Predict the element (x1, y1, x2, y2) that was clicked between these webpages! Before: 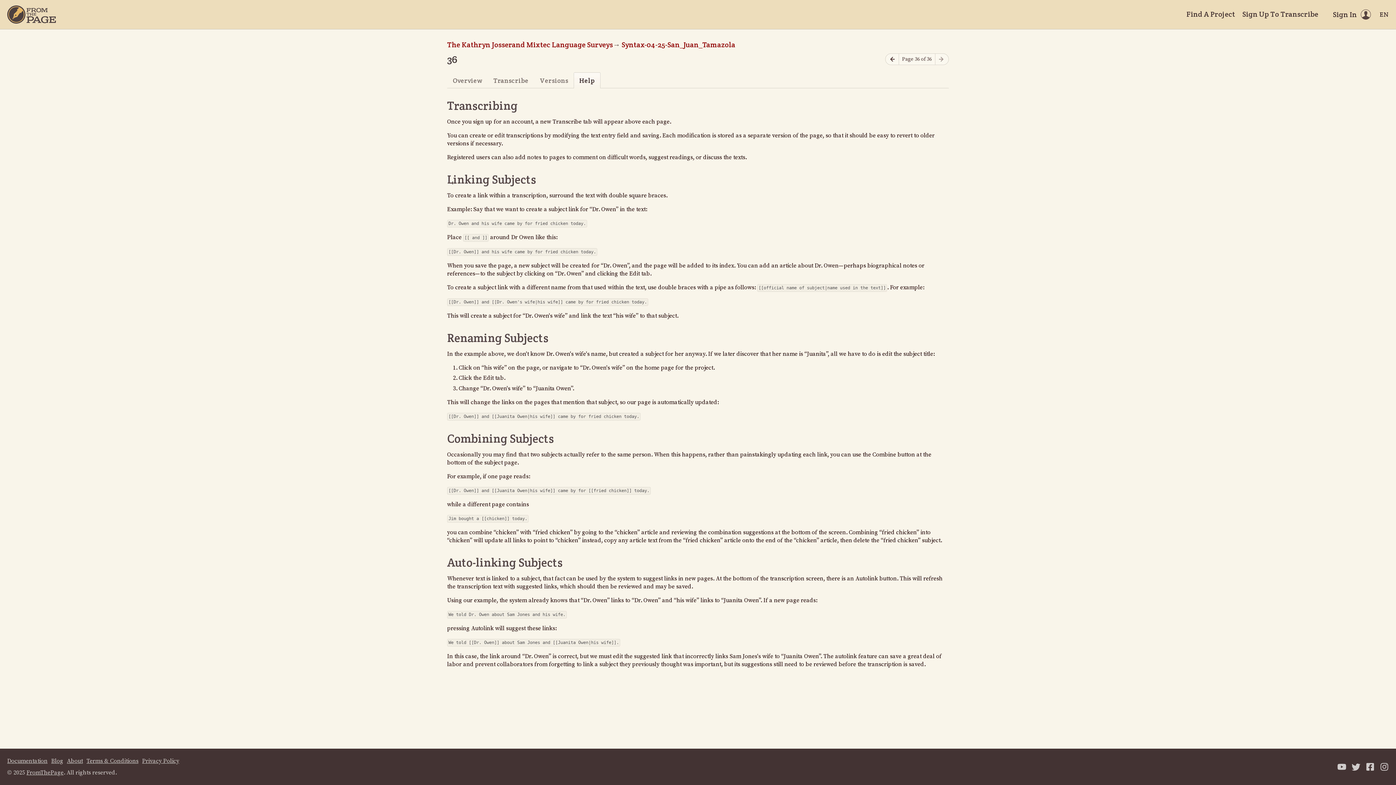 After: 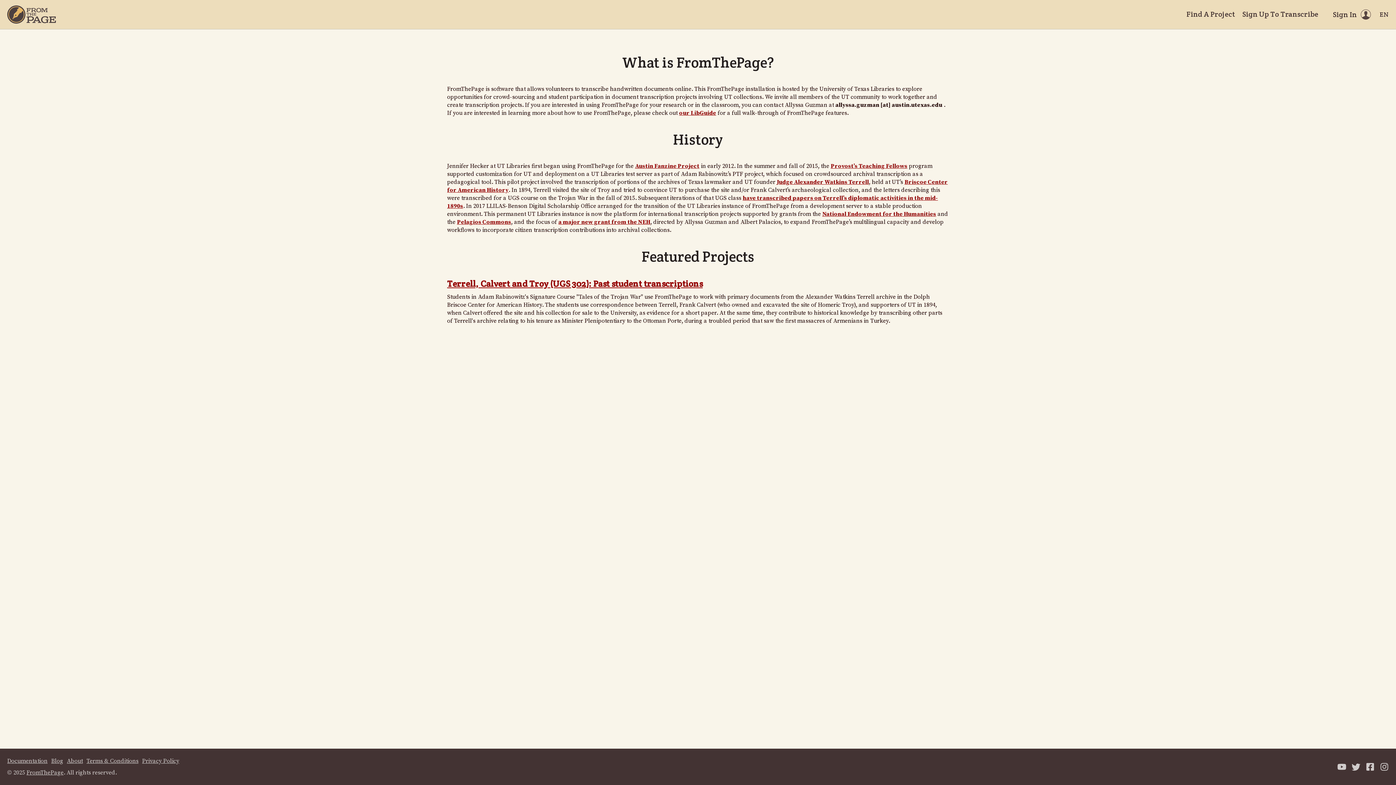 Action: label: FromThePage bbox: (26, 769, 63, 776)